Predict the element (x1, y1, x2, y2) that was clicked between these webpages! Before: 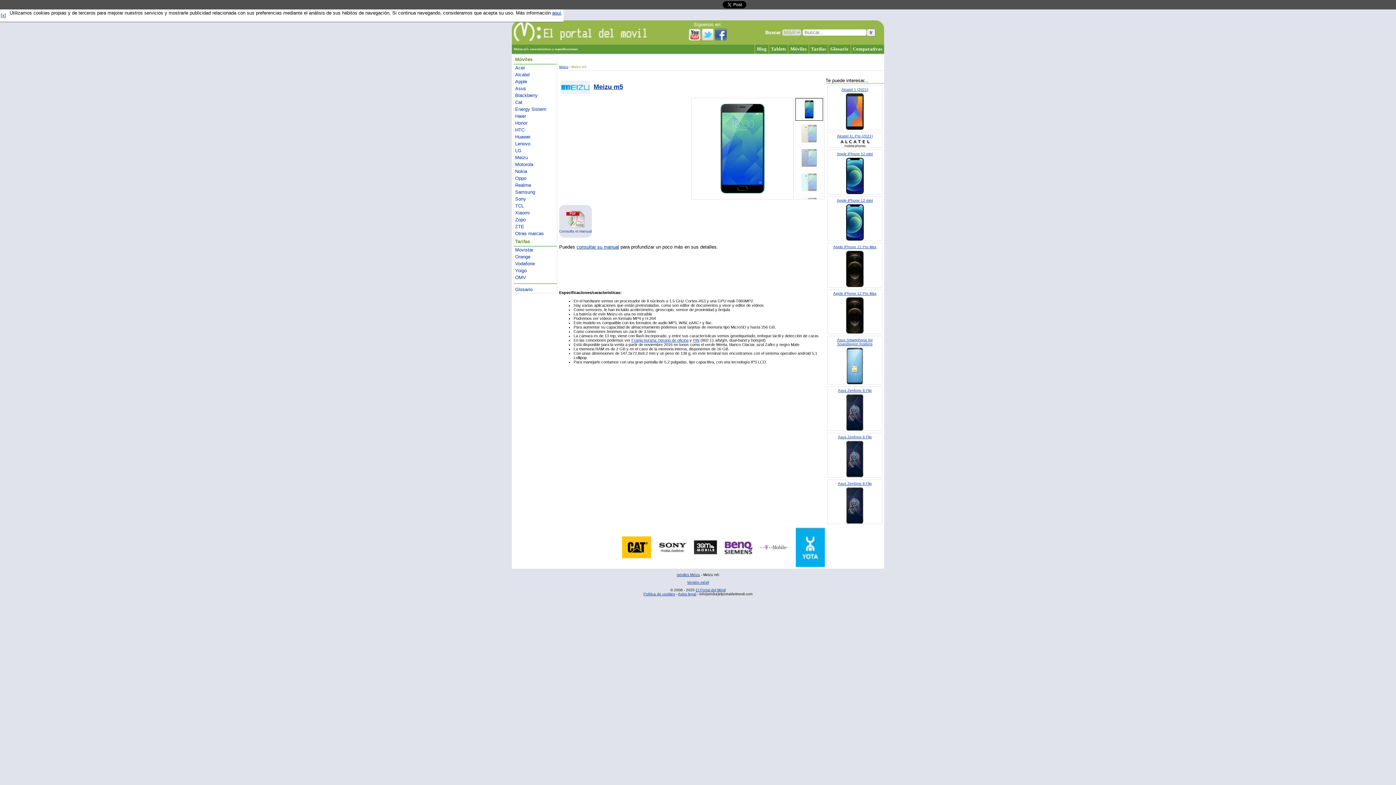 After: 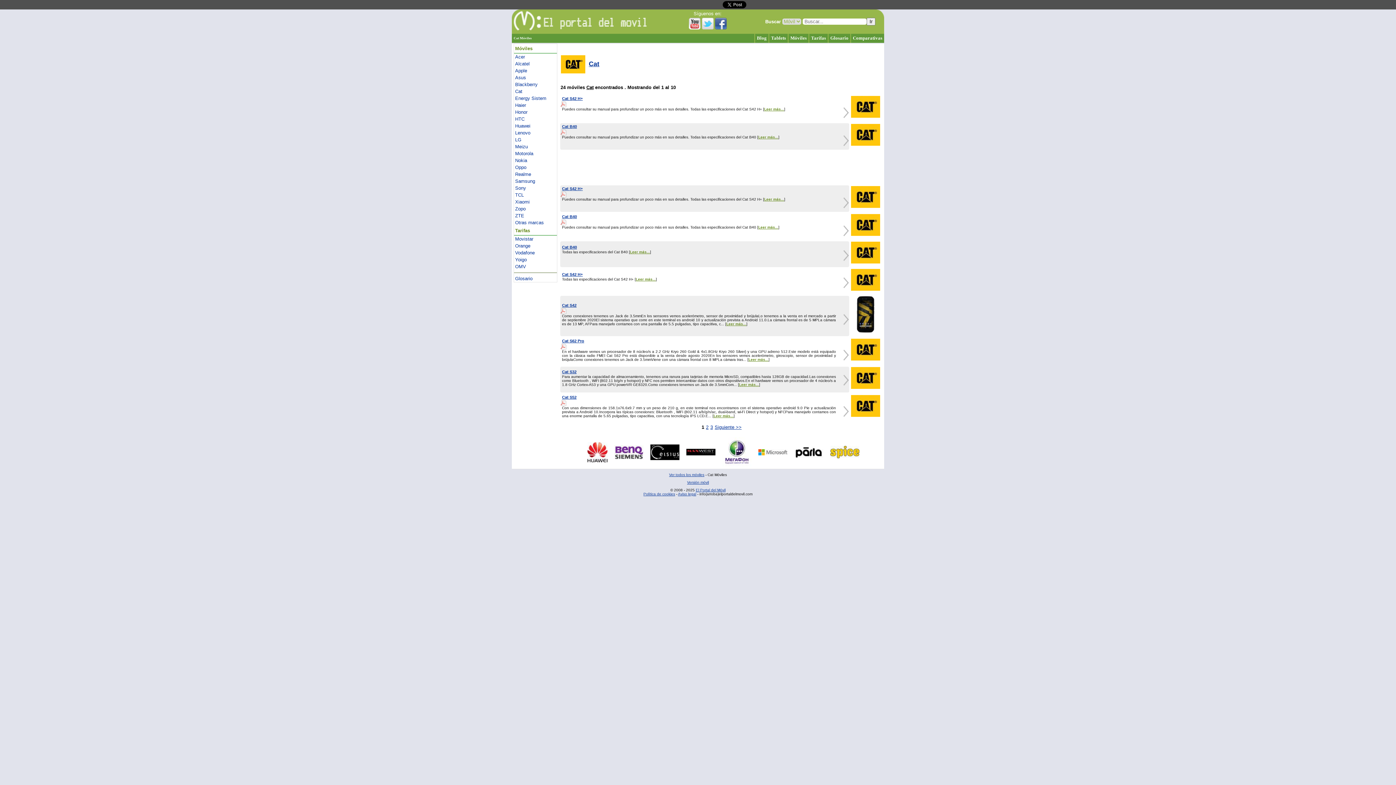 Action: bbox: (514, 98, 557, 105) label: Cat